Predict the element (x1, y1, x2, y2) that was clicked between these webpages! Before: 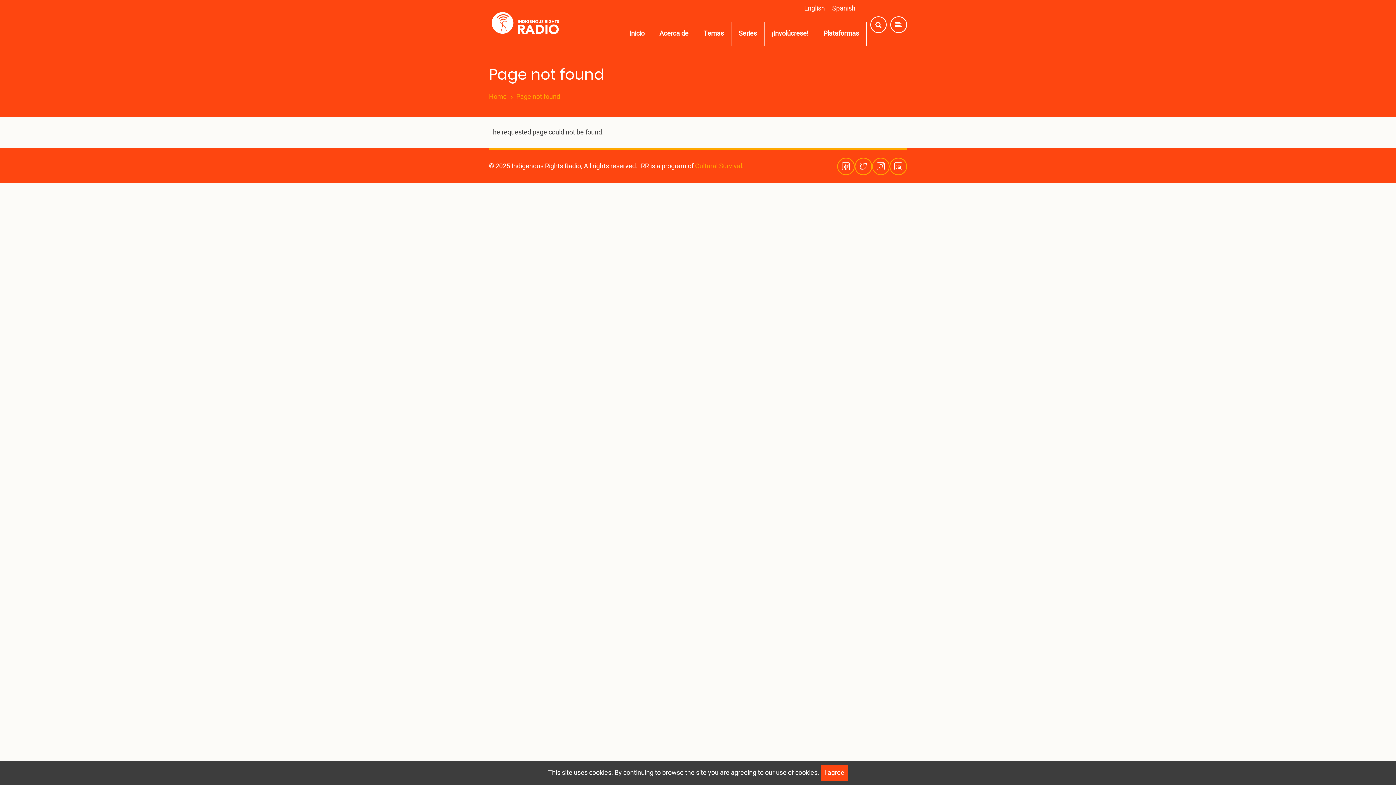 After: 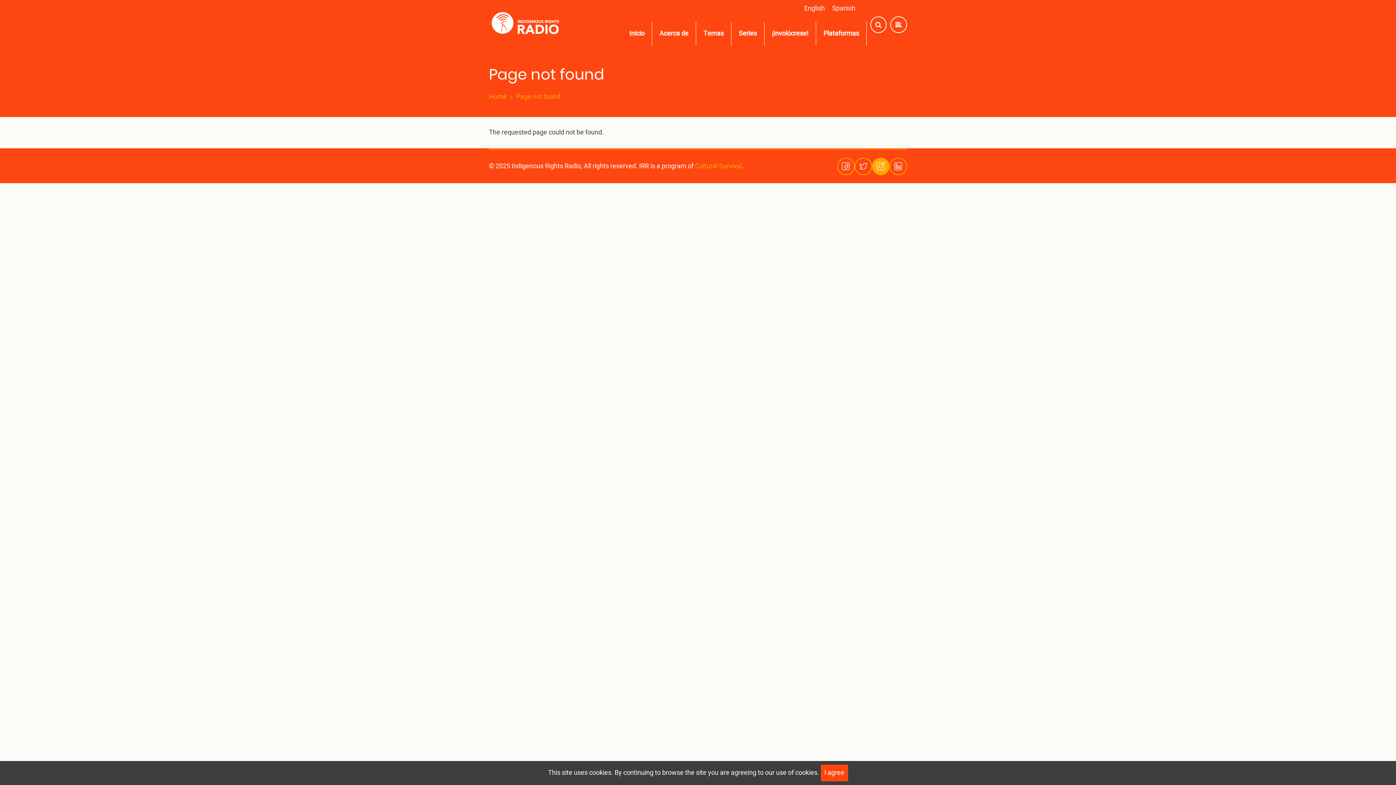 Action: bbox: (872, 157, 889, 175)